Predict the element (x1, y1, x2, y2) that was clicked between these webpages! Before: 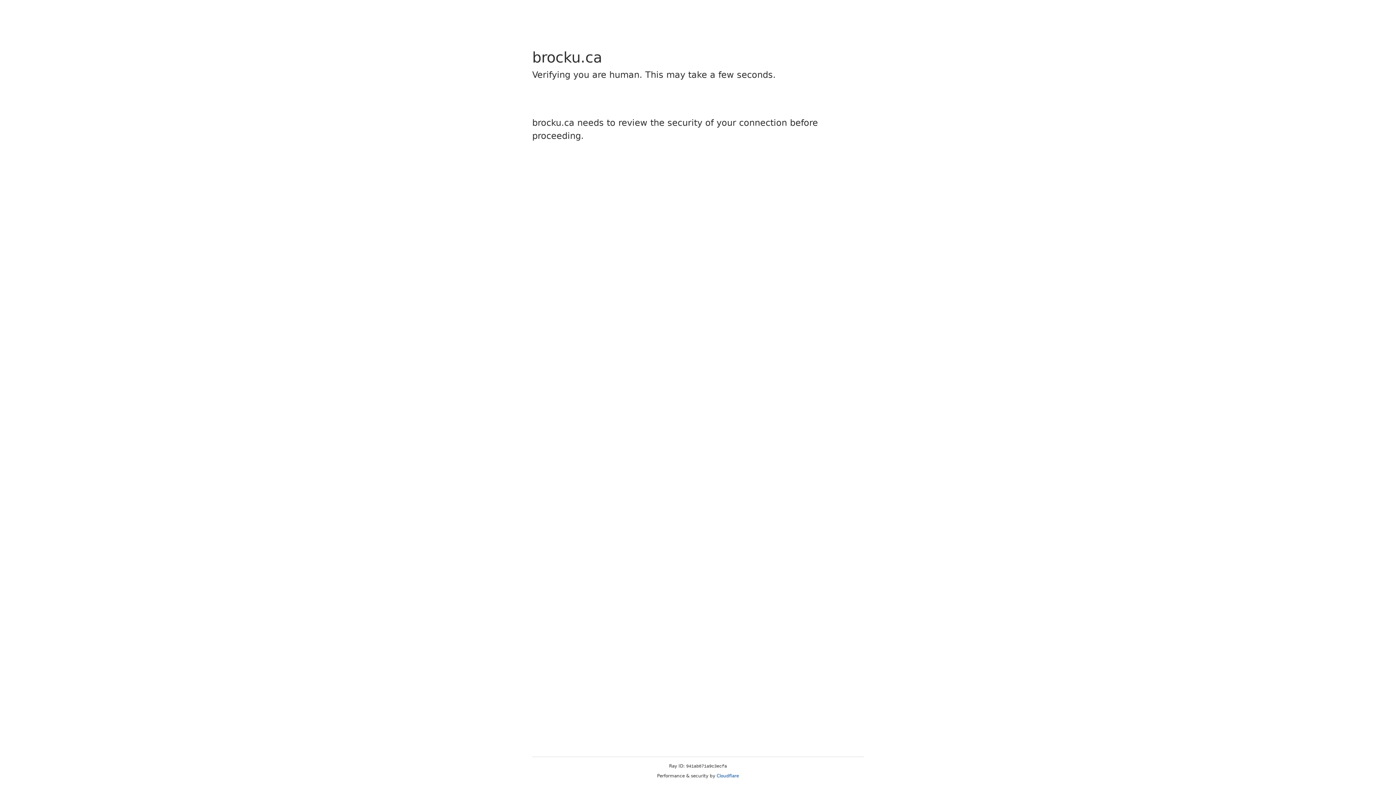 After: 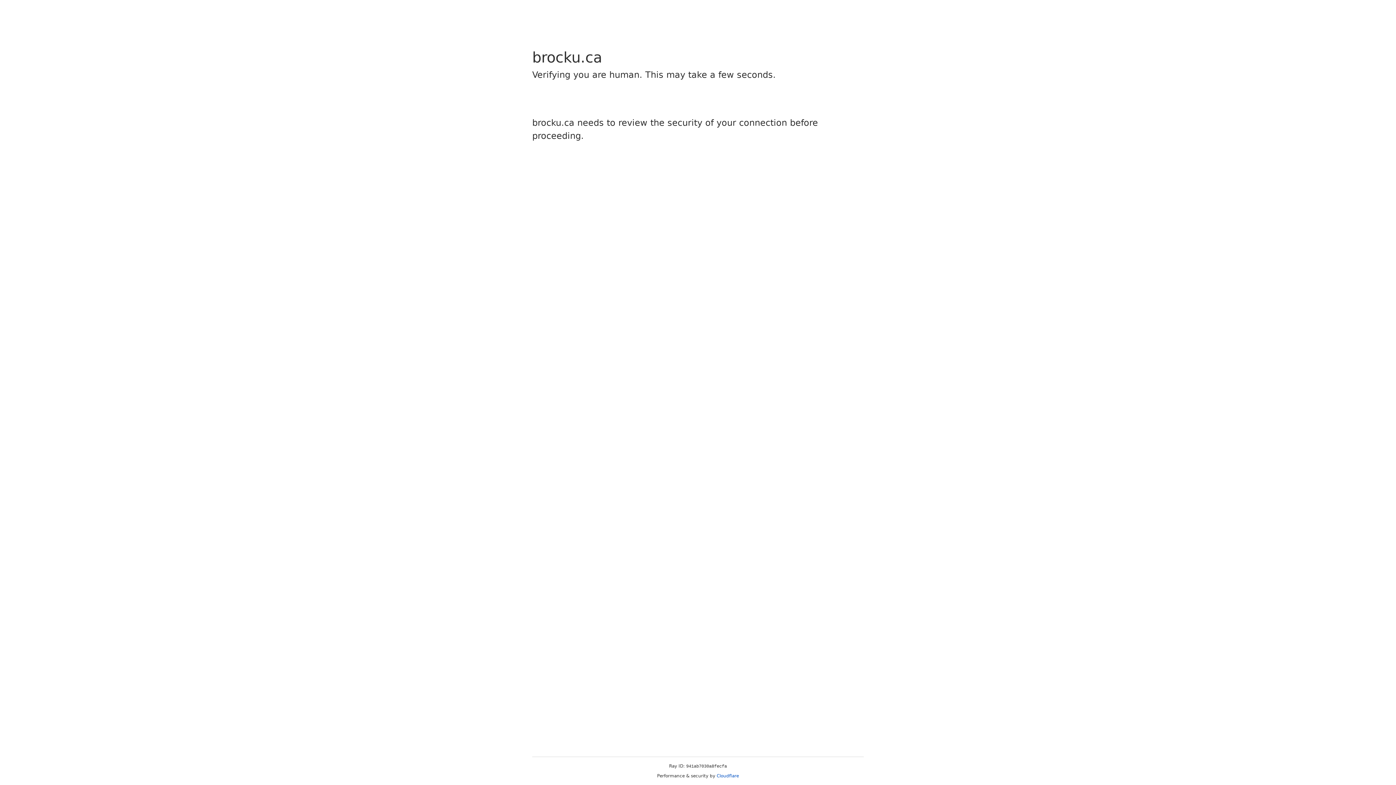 Action: label: Cloudflare bbox: (716, 773, 739, 778)